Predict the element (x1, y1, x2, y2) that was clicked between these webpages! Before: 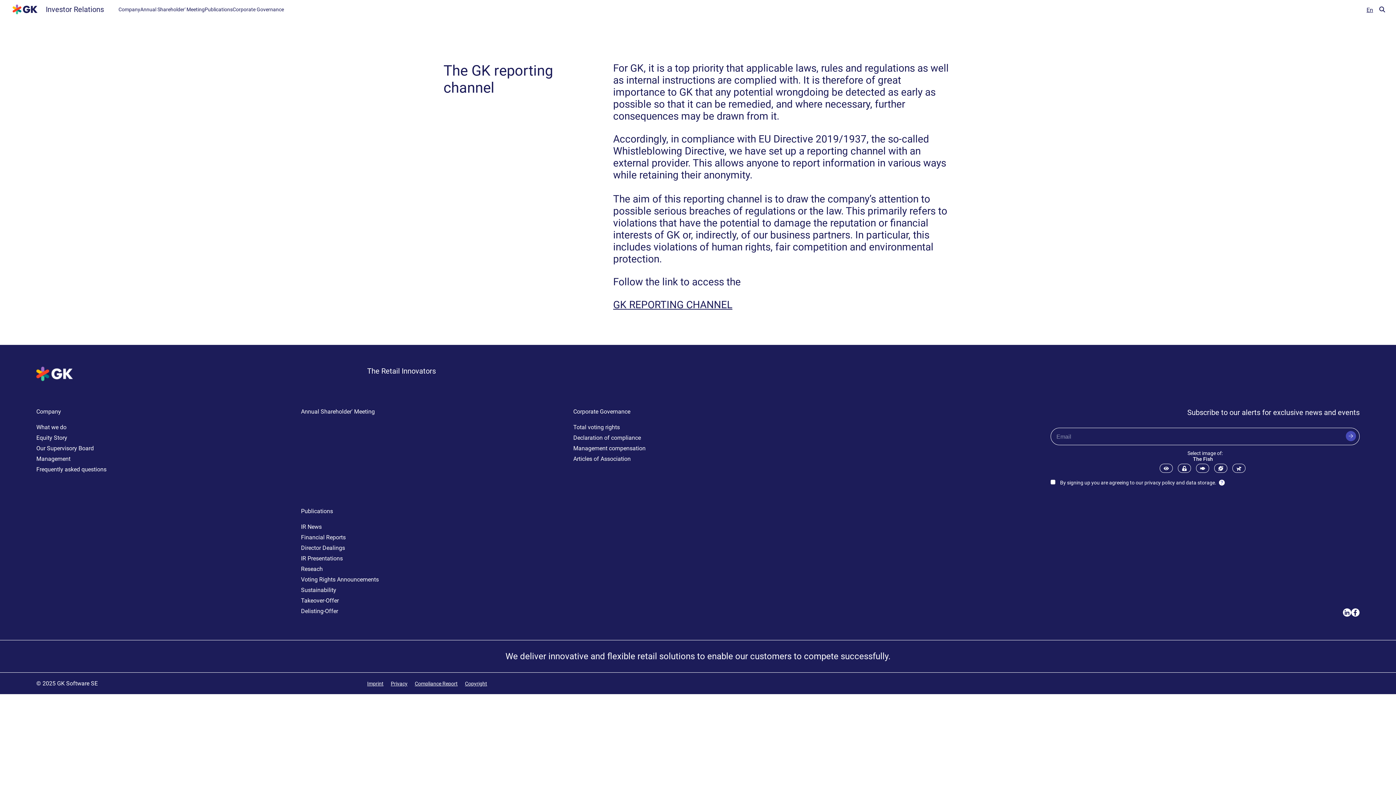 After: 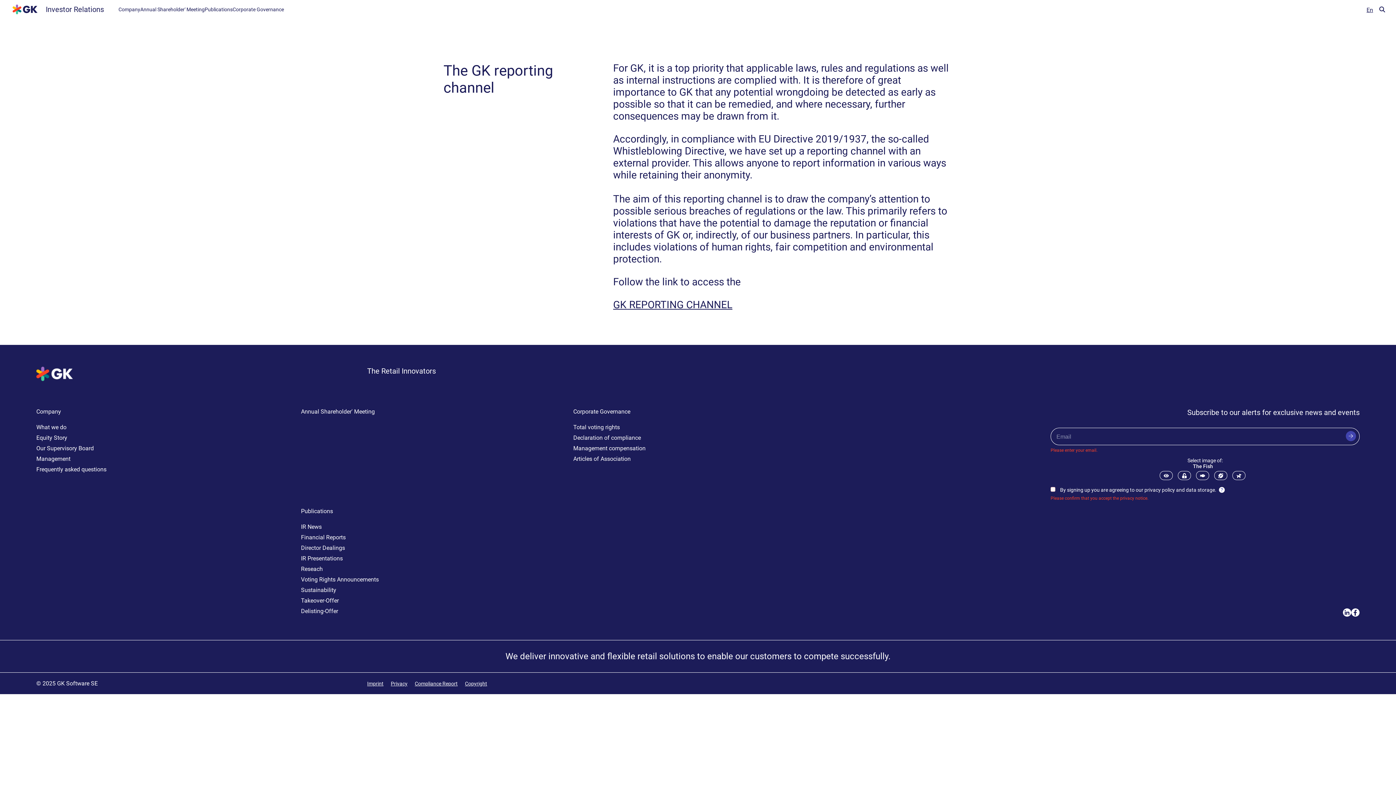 Action: bbox: (1346, 431, 1356, 441)